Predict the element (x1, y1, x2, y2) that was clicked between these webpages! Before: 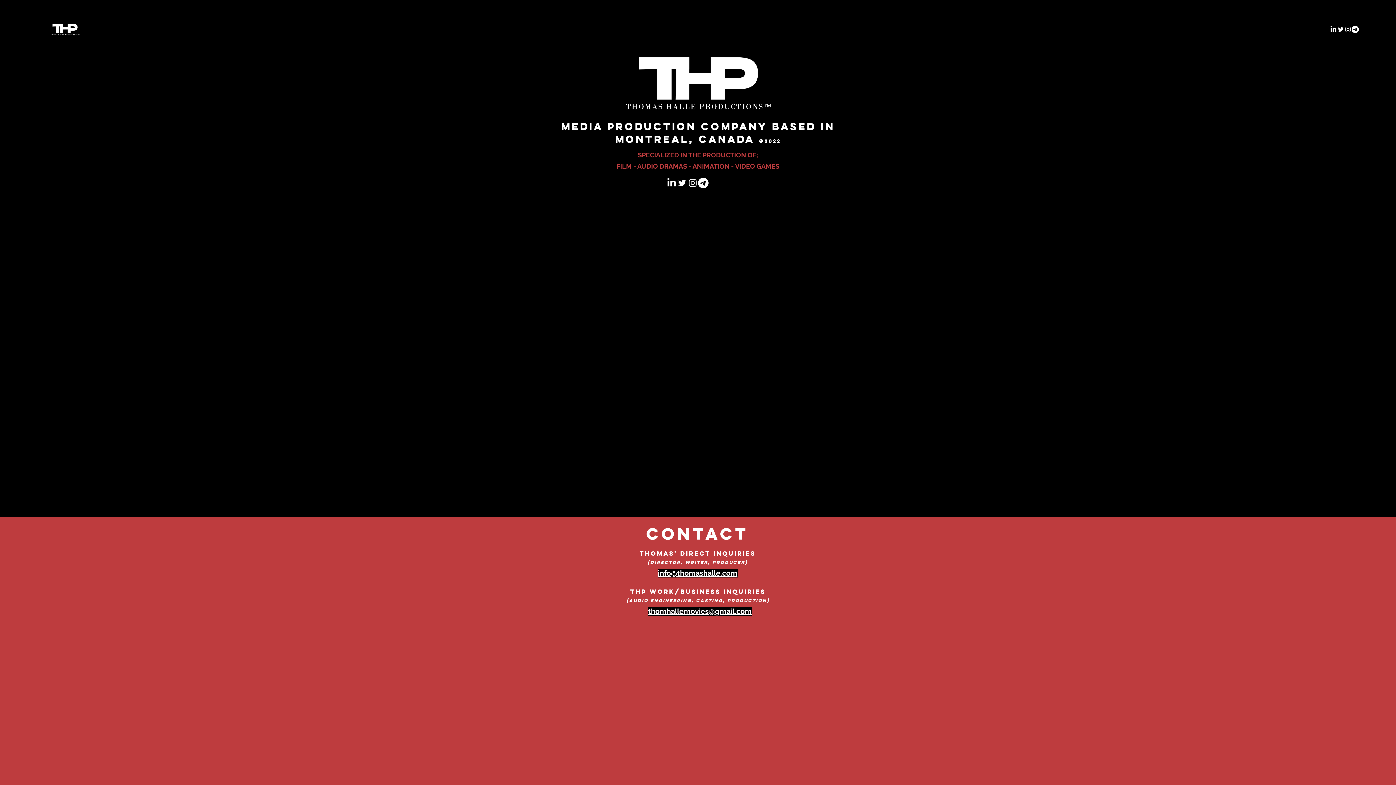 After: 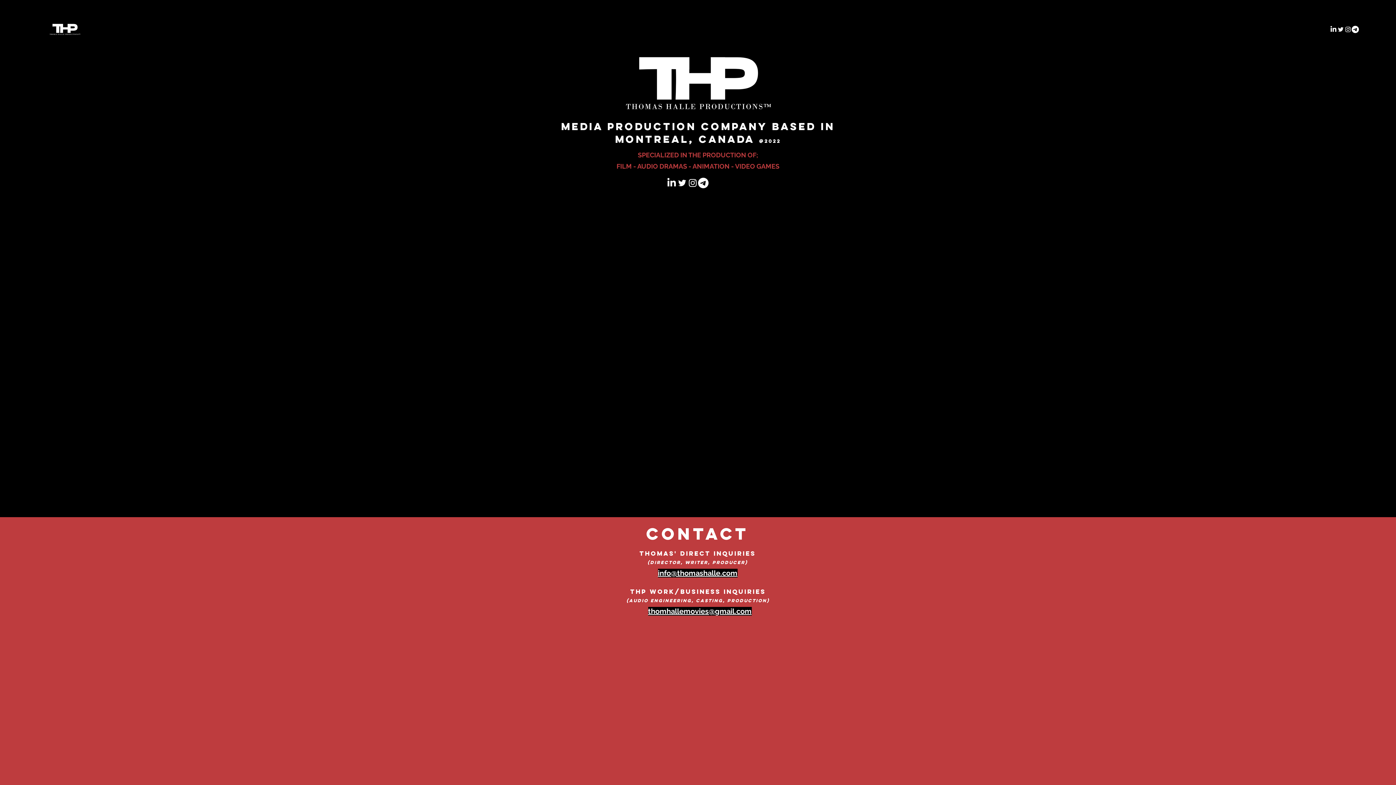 Action: bbox: (1337, 25, 1344, 33) label: Twitter